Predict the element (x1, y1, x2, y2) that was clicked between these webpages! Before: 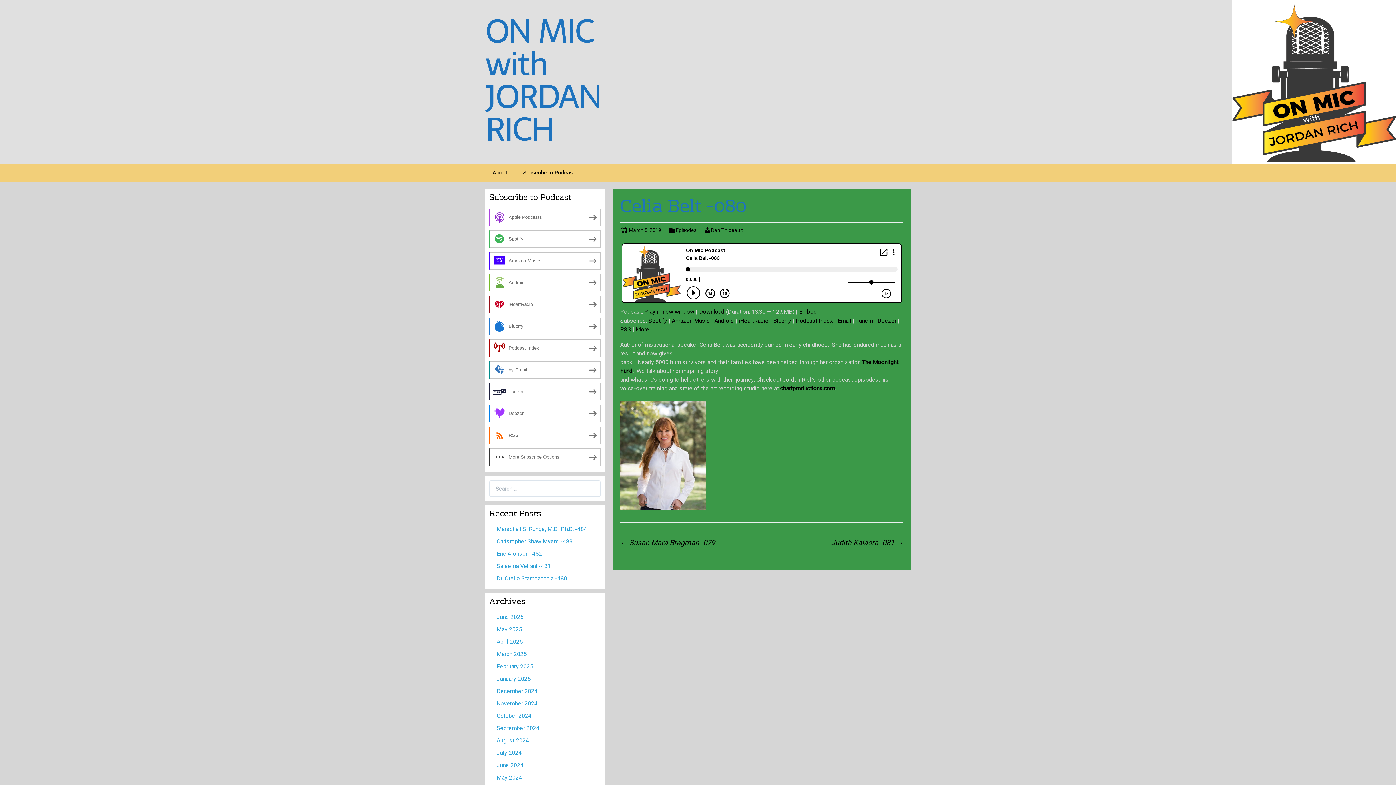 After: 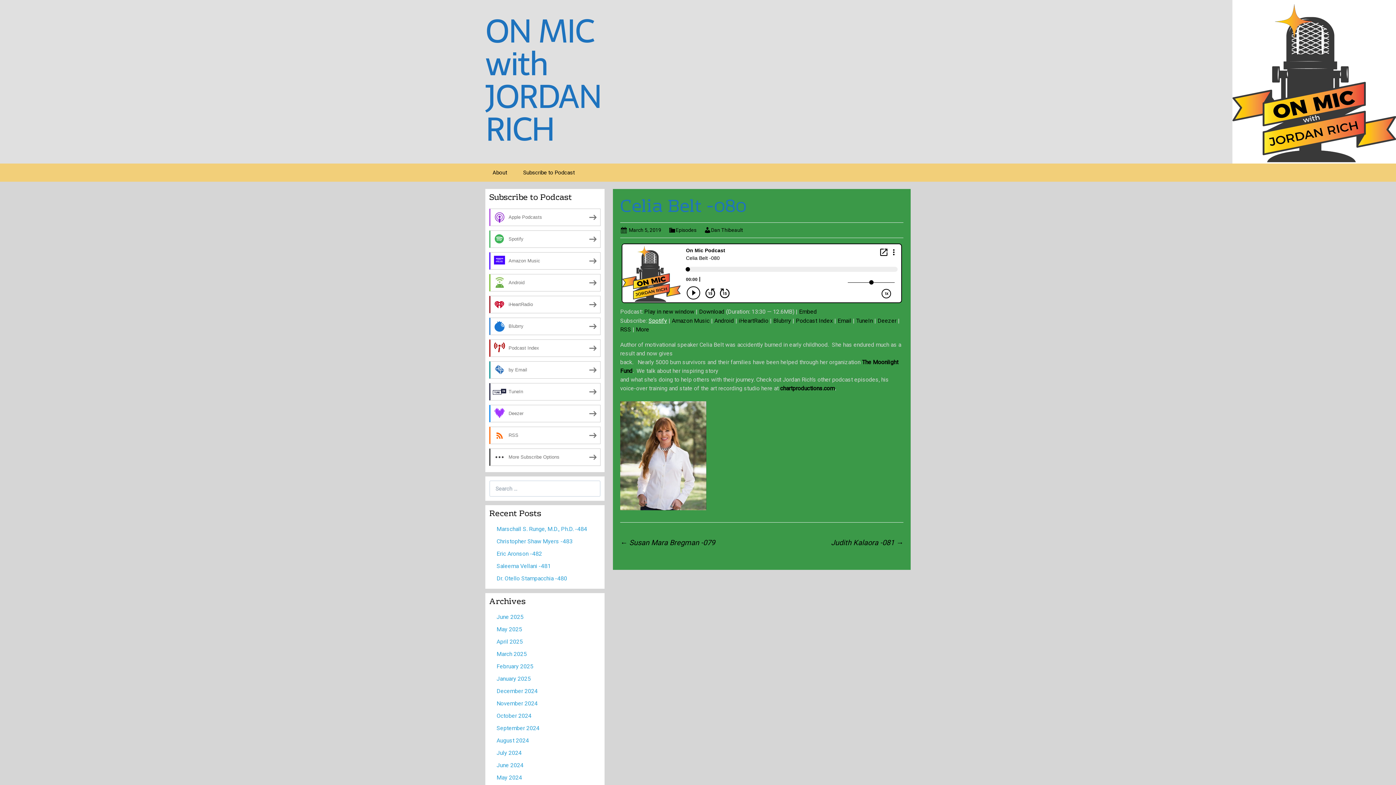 Action: bbox: (648, 317, 667, 324) label: Spotify